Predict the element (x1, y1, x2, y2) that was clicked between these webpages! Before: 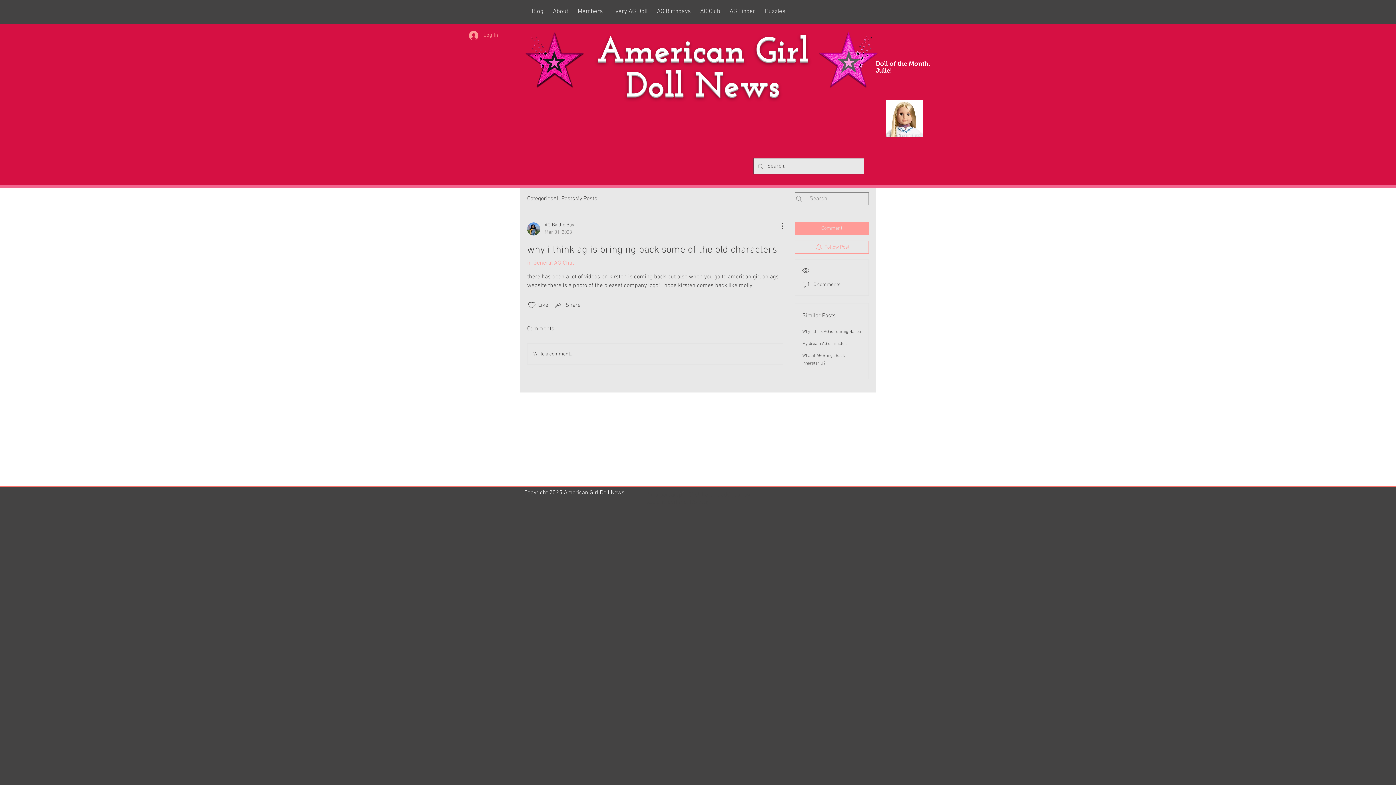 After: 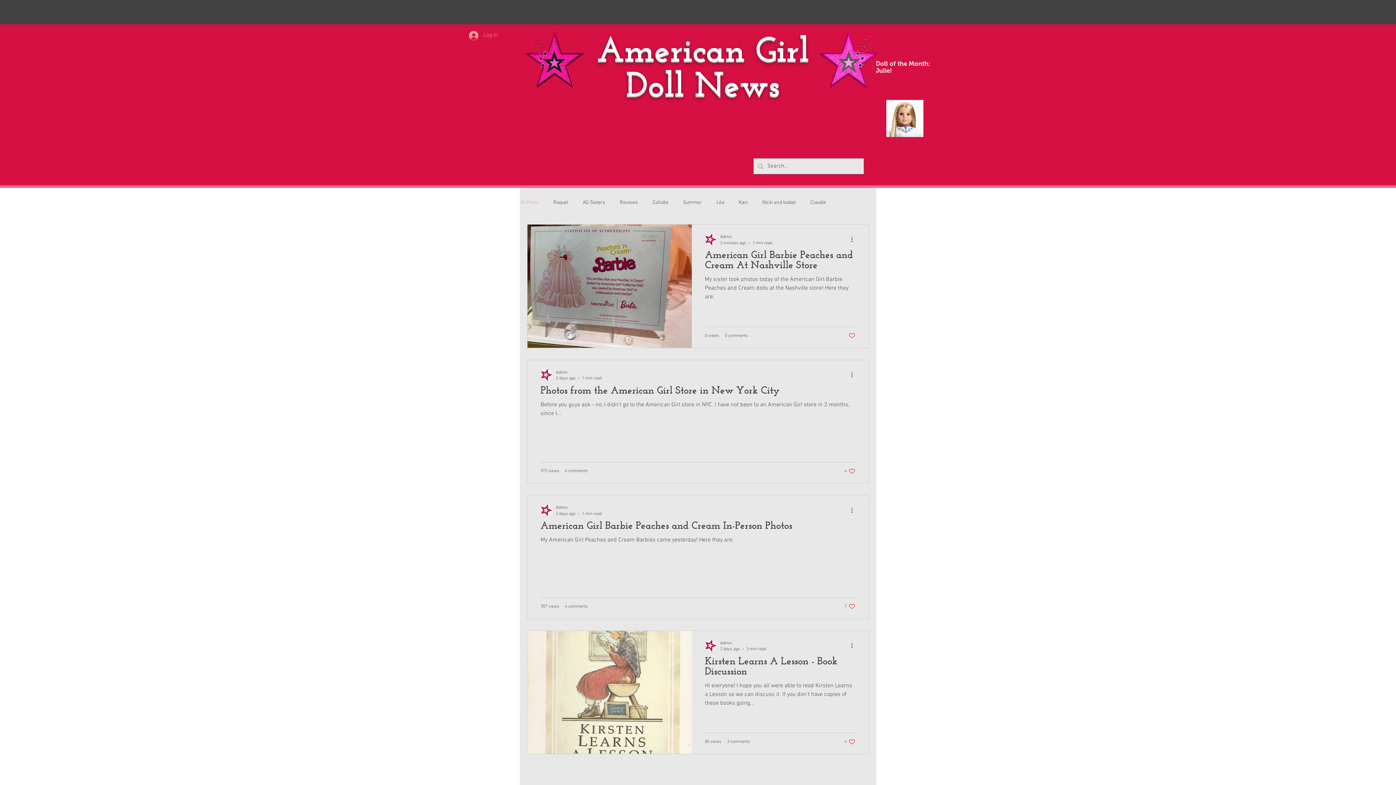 Action: bbox: (527, 7, 548, 15) label: Blog